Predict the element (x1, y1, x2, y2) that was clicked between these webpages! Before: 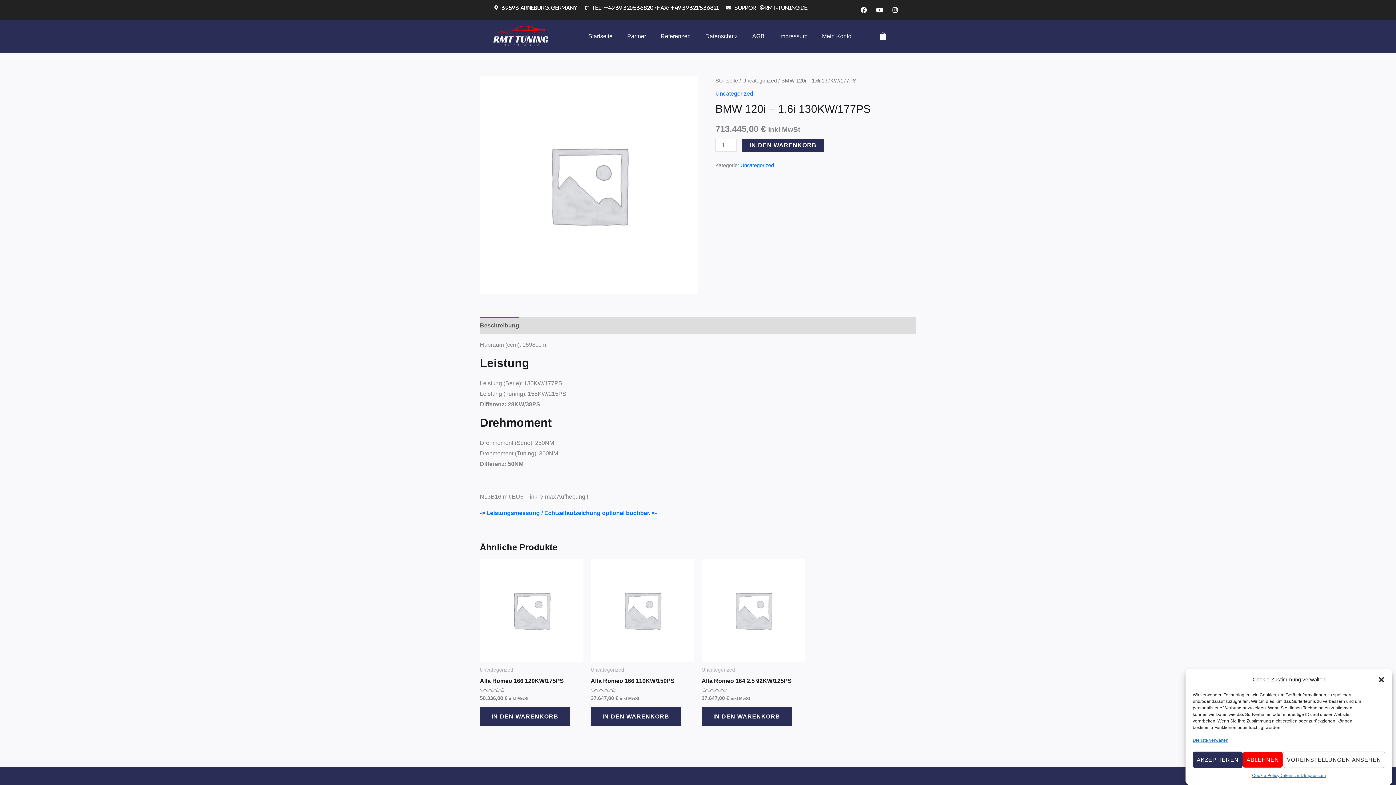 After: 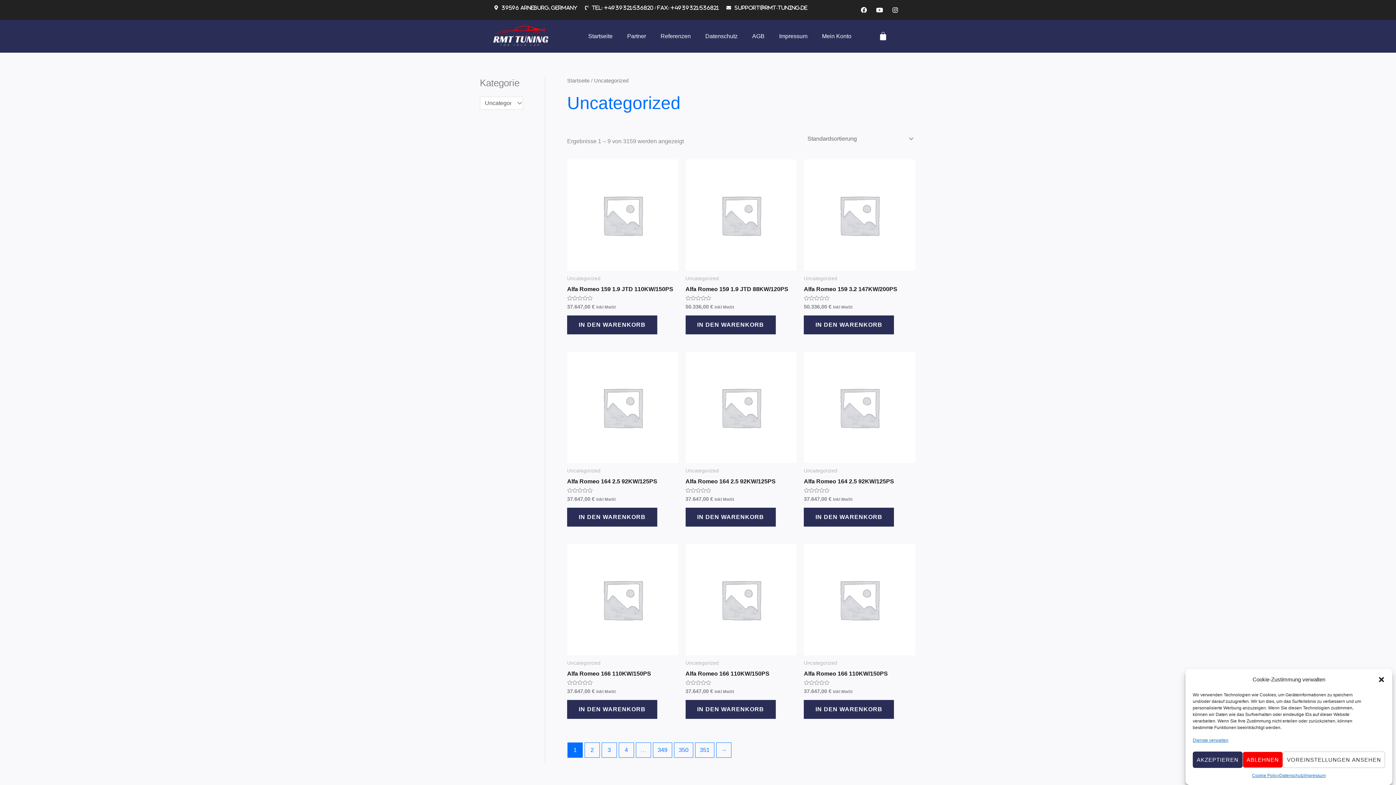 Action: label: Uncategorized bbox: (742, 77, 777, 83)